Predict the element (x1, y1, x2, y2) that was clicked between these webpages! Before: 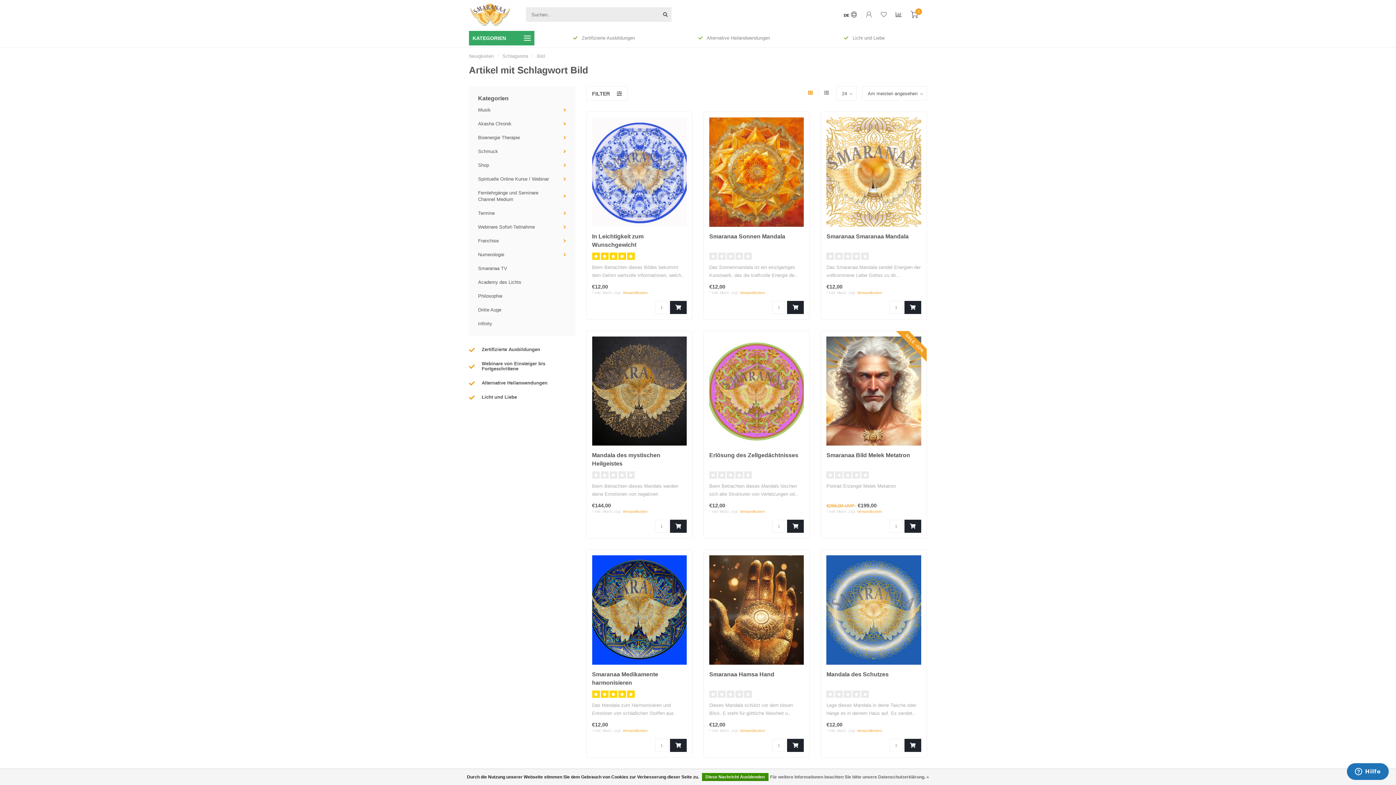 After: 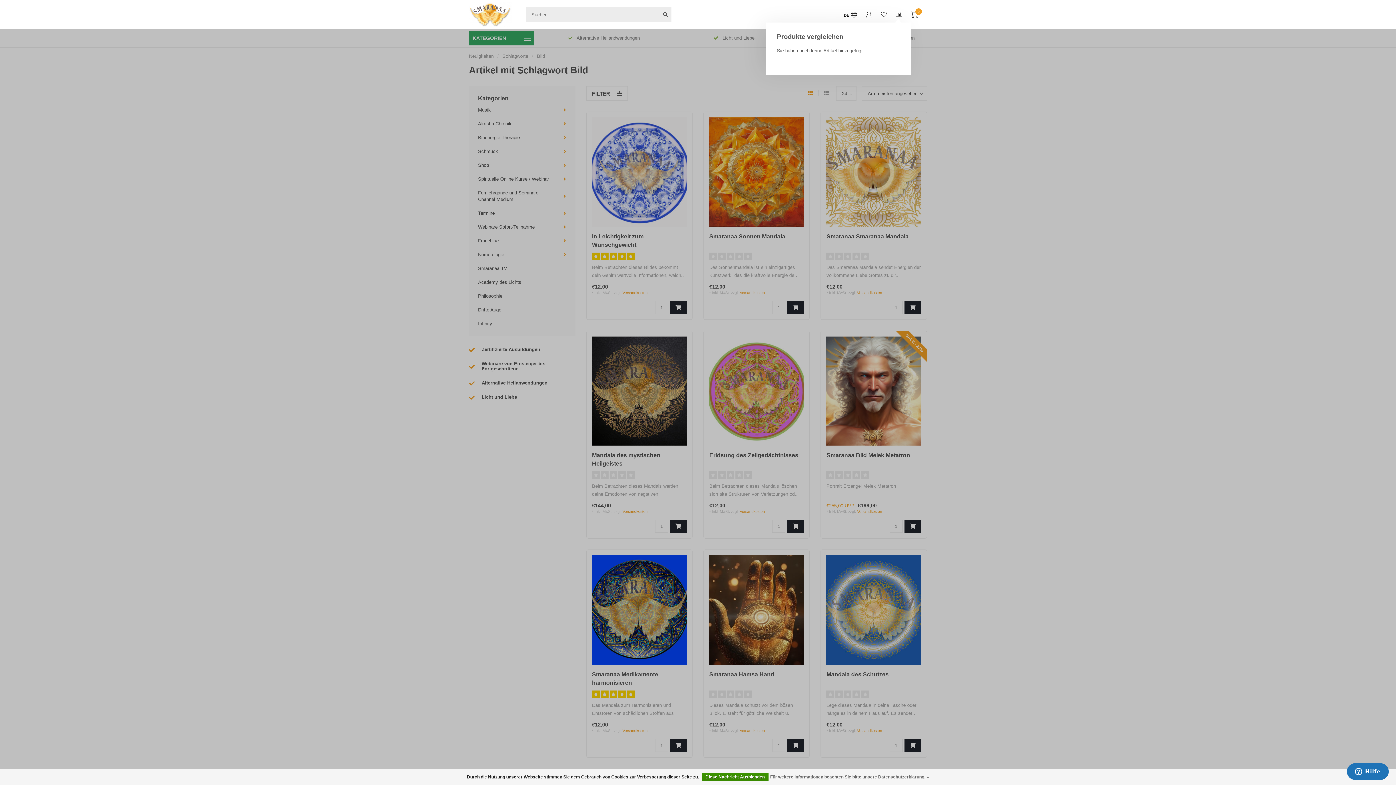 Action: bbox: (896, 11, 901, 19)